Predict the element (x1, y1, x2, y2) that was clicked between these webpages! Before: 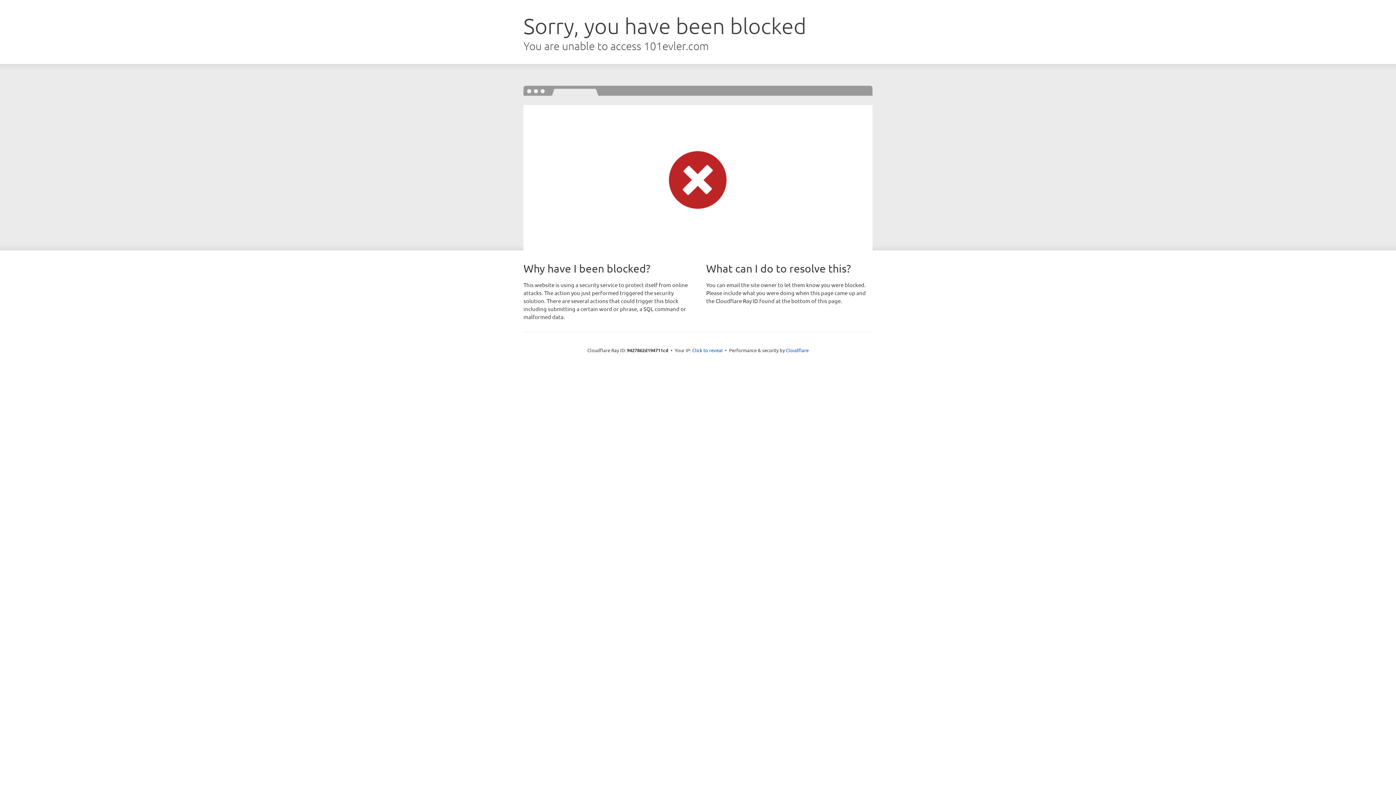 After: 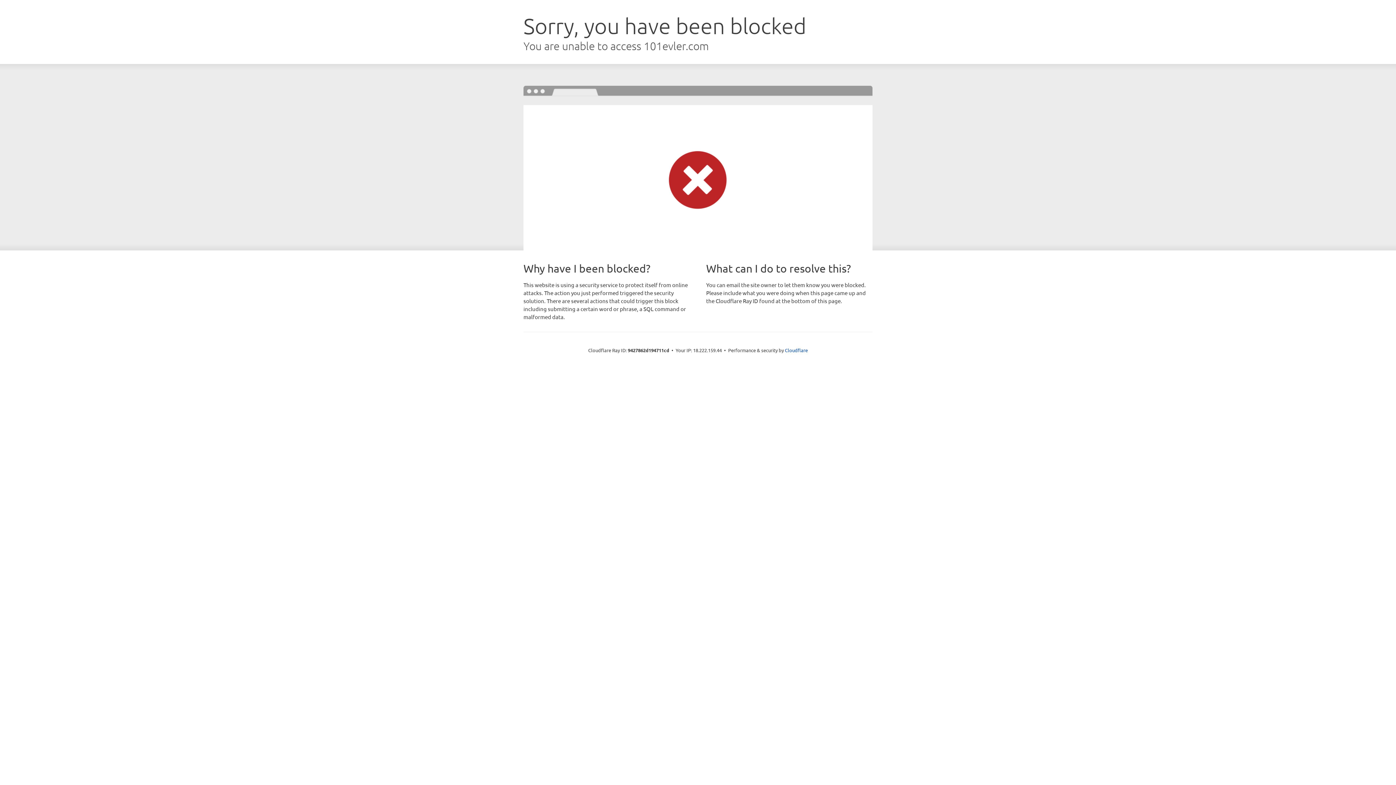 Action: label: Click to reveal bbox: (692, 346, 722, 353)